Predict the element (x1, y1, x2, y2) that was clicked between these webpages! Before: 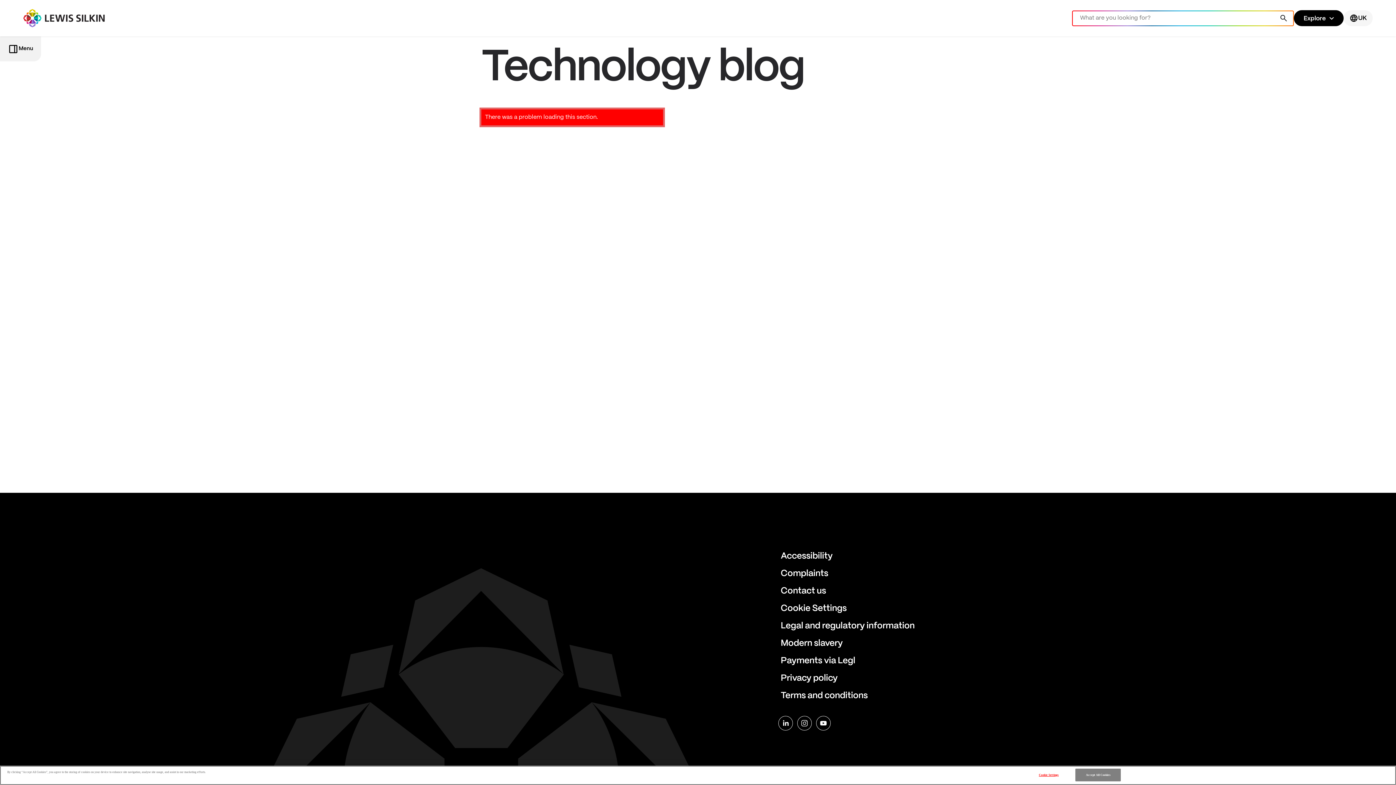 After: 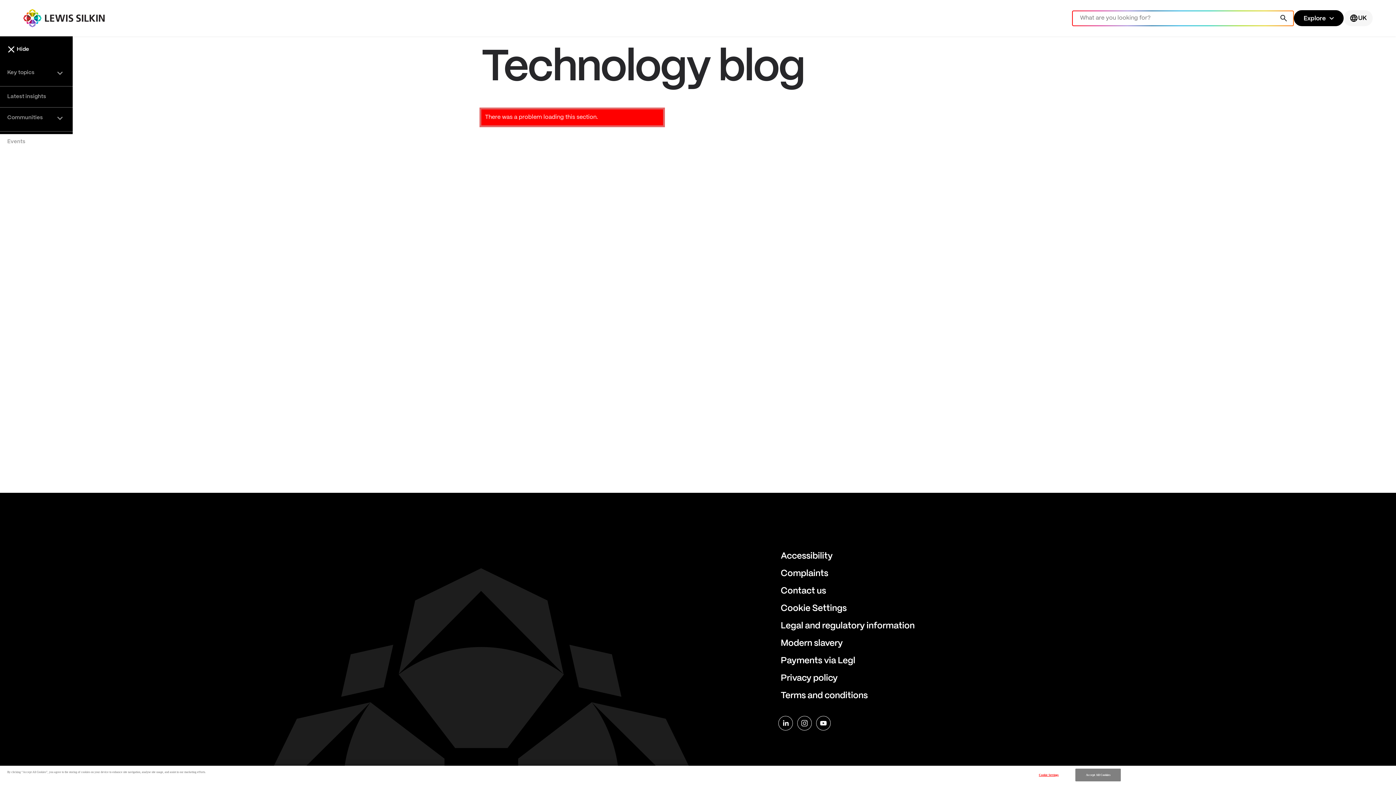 Action: label: dock_to_left
Menu bbox: (0, 36, 41, 61)